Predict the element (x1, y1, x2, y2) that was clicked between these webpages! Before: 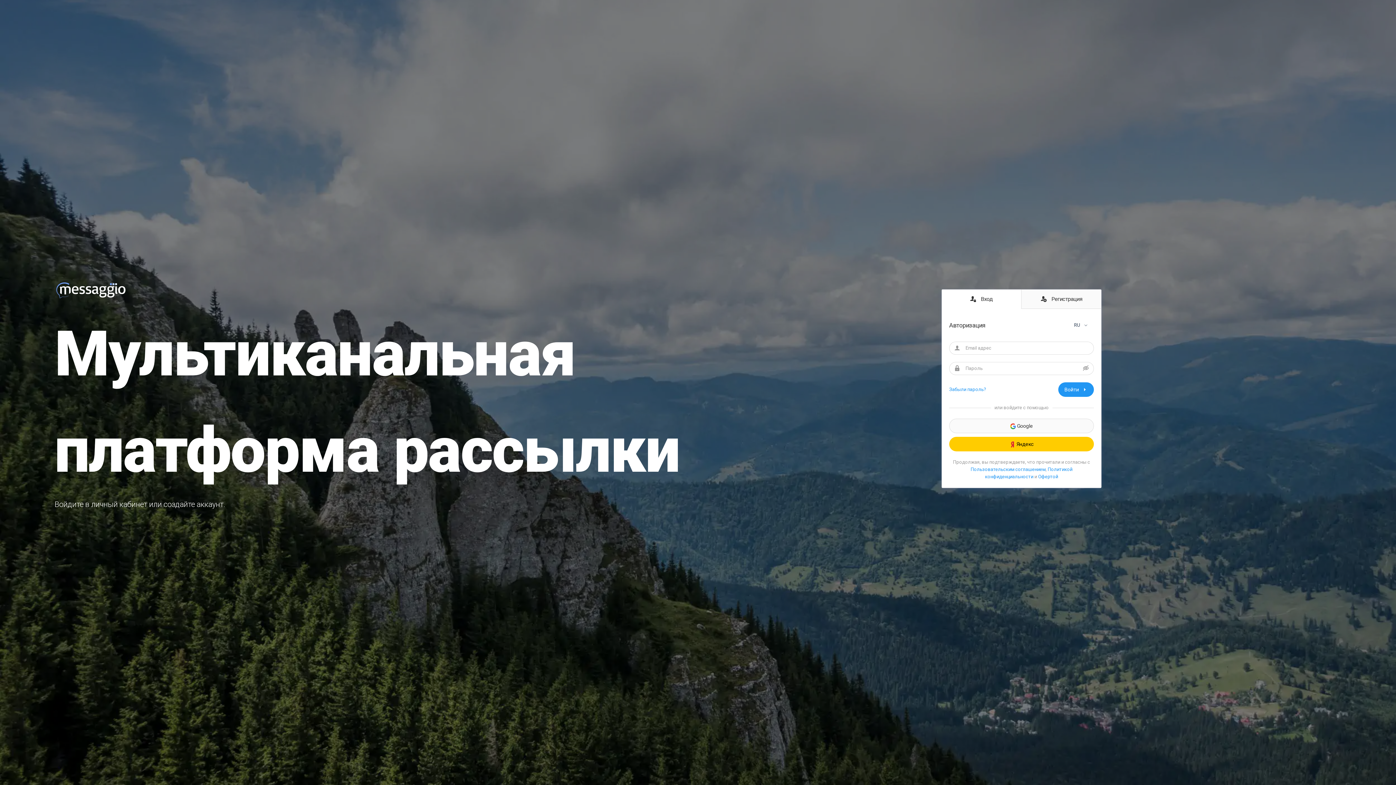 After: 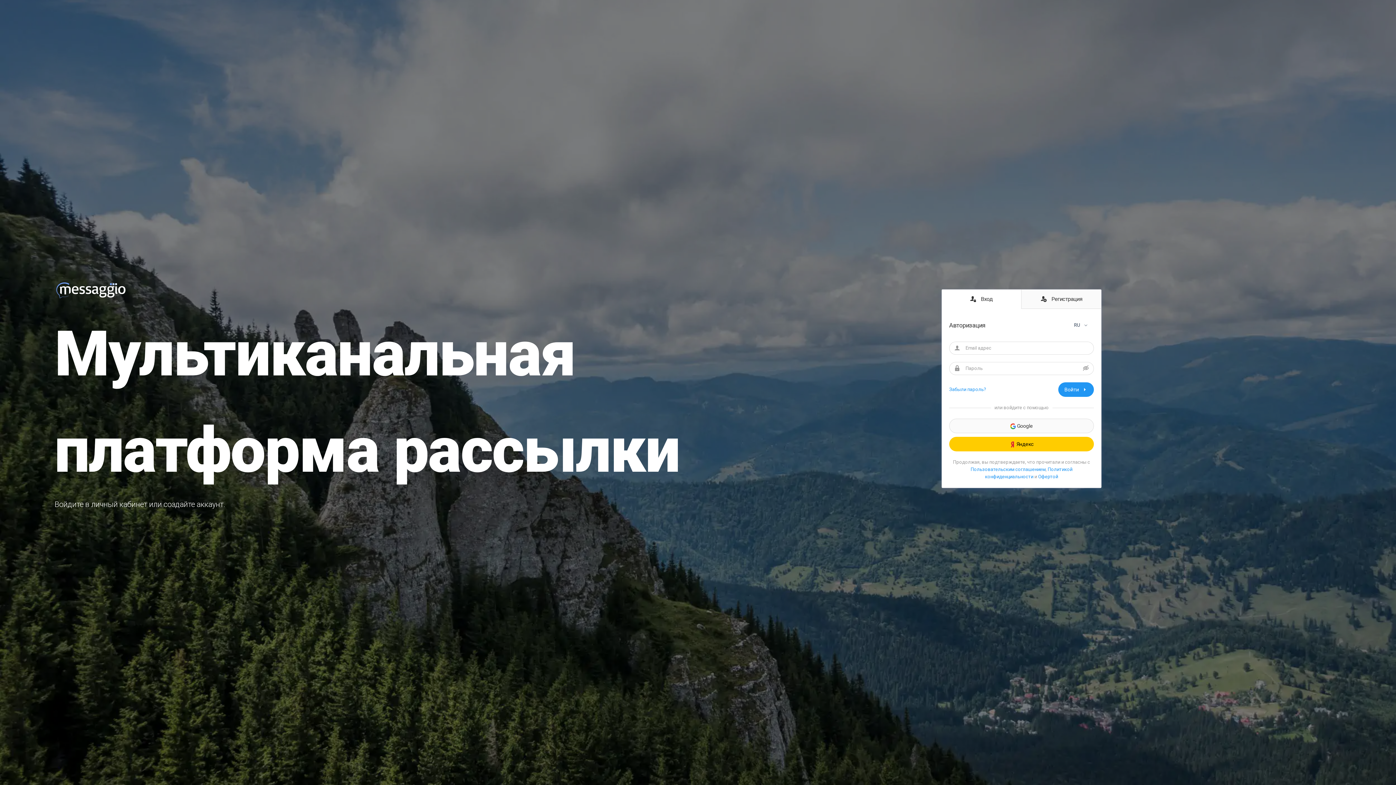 Action: label:  Вход bbox: (942, 289, 1021, 308)